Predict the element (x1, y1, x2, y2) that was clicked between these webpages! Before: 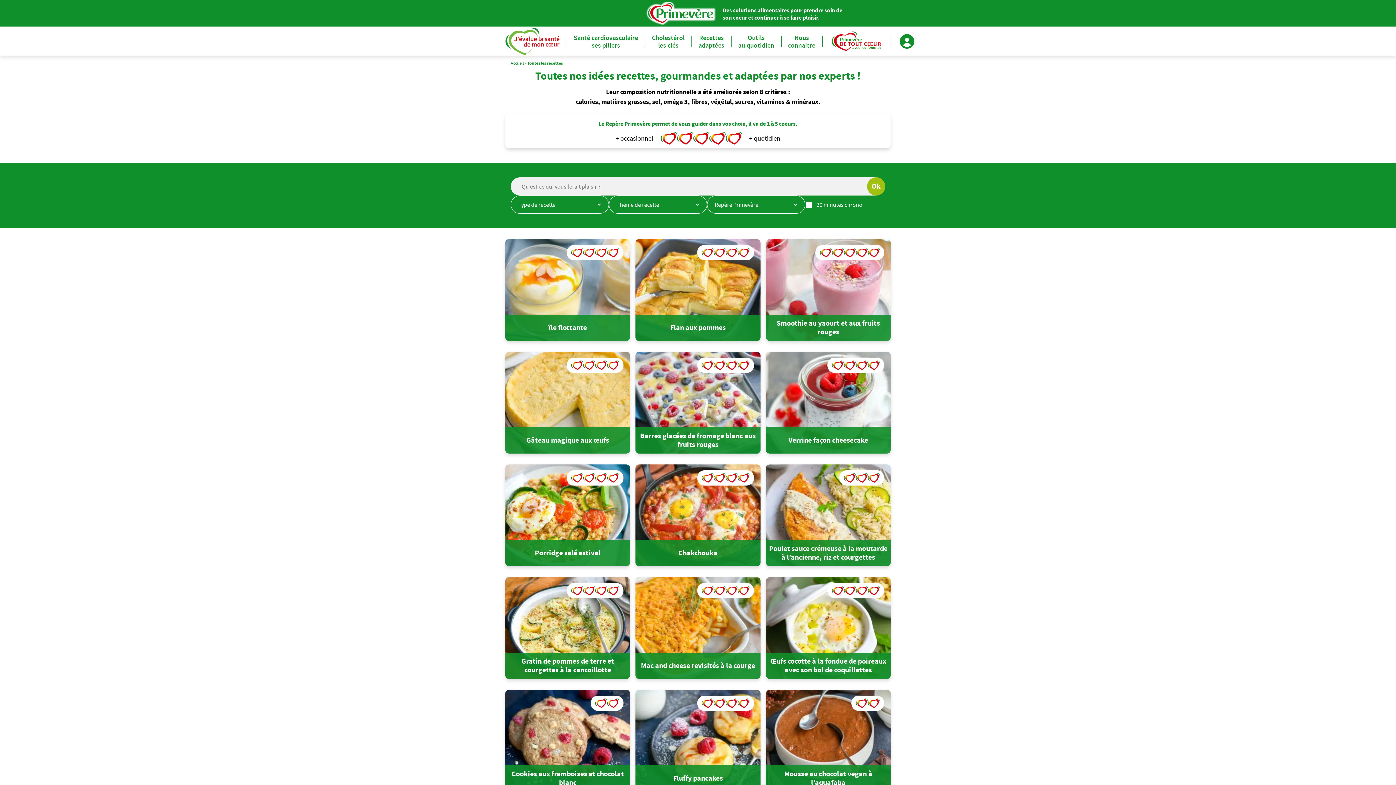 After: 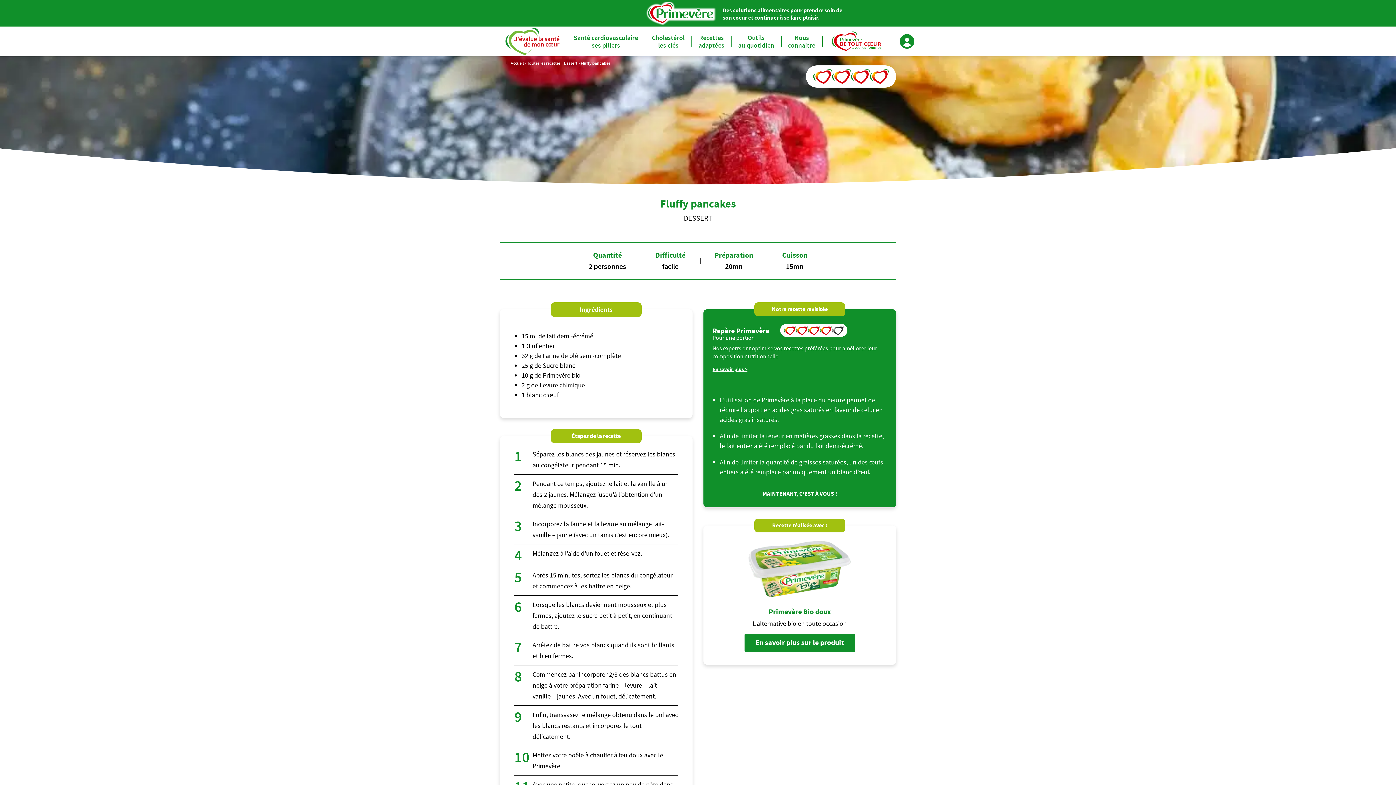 Action: label: Fluffy pancakes bbox: (635, 690, 760, 792)